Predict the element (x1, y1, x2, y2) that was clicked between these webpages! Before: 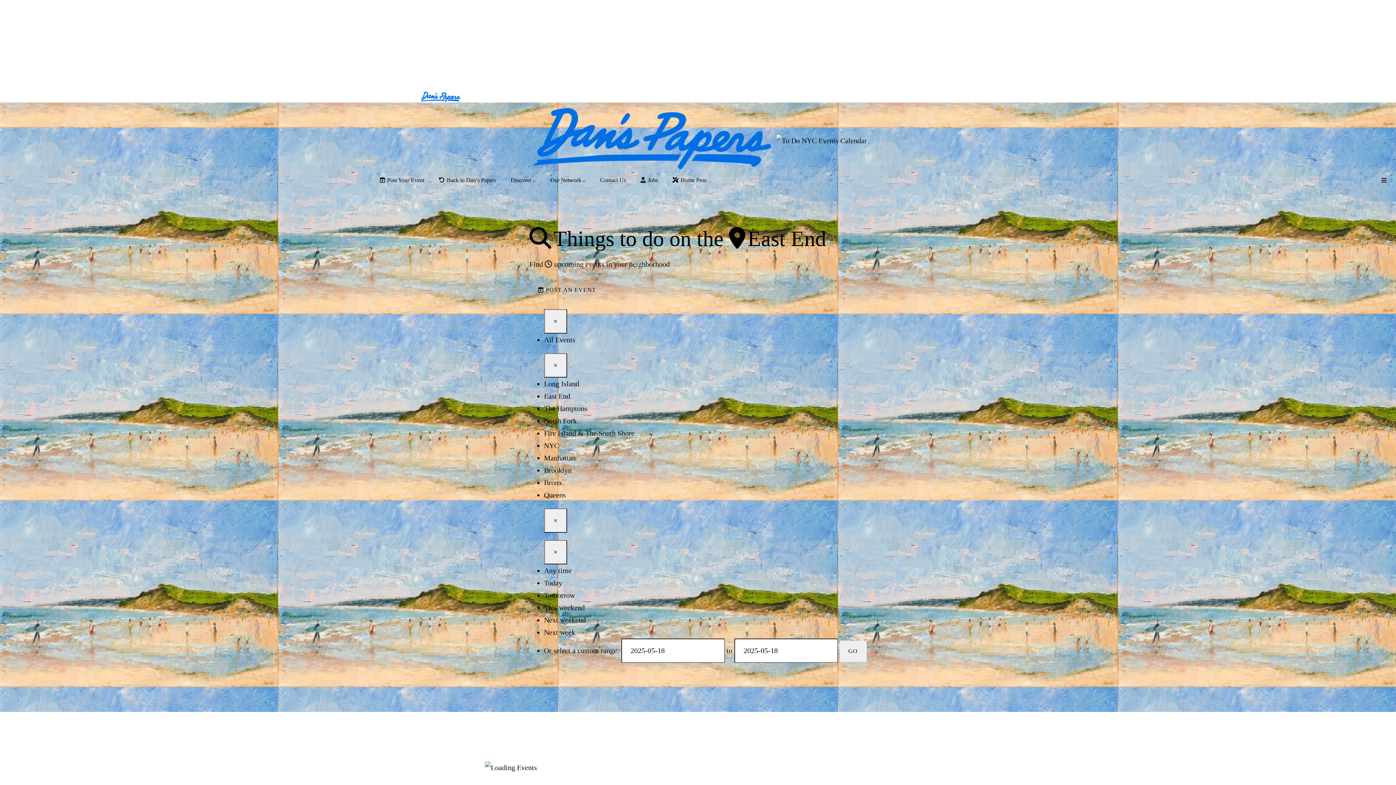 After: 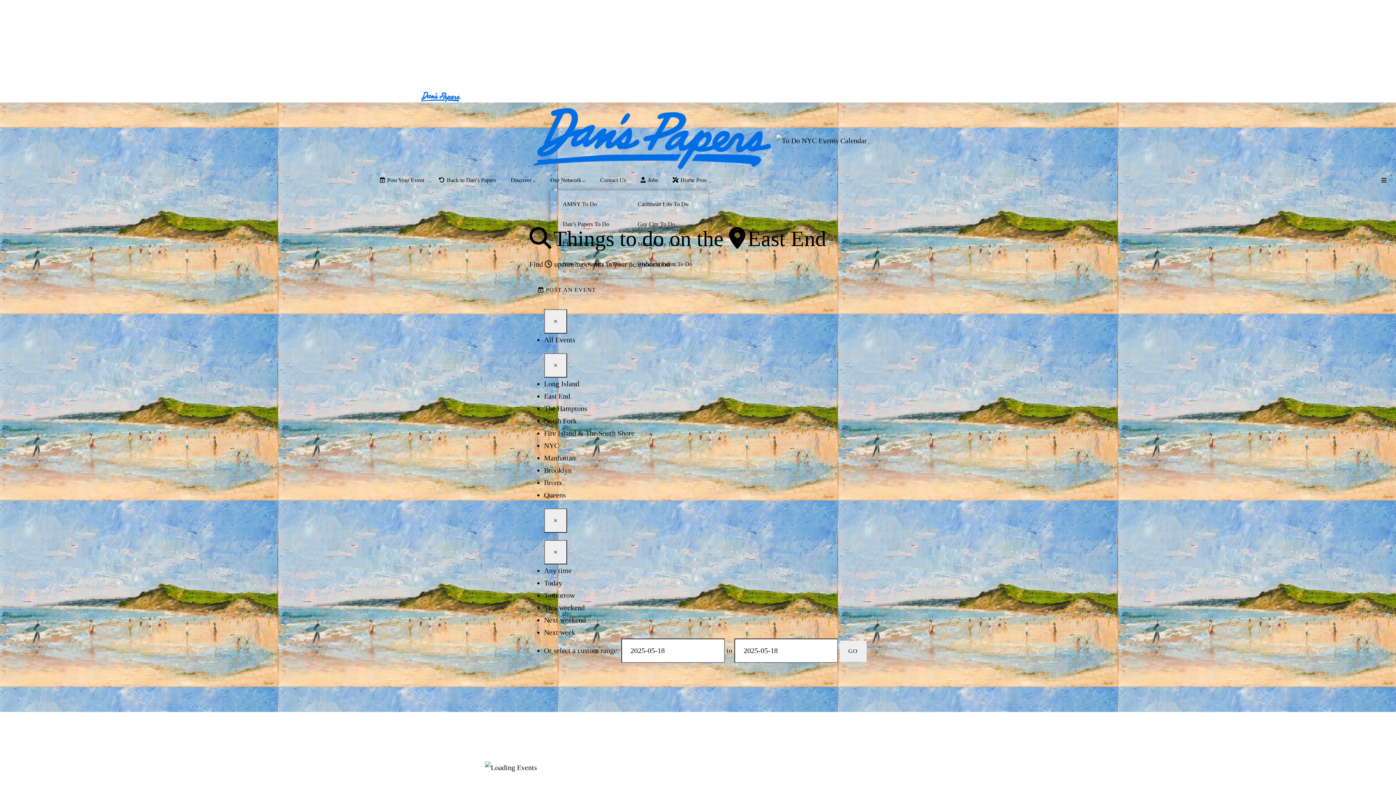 Action: label: Our Network bbox: (550, 177, 585, 183)